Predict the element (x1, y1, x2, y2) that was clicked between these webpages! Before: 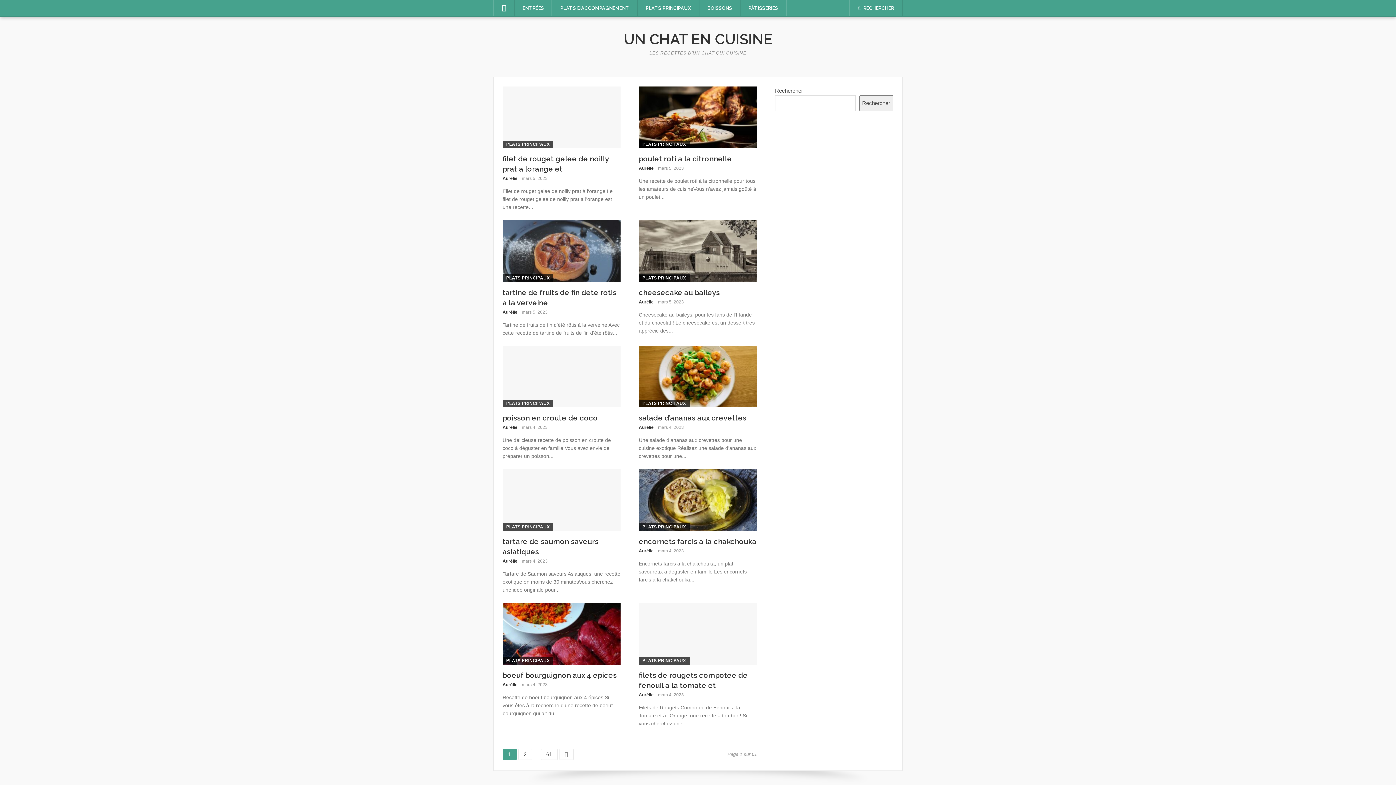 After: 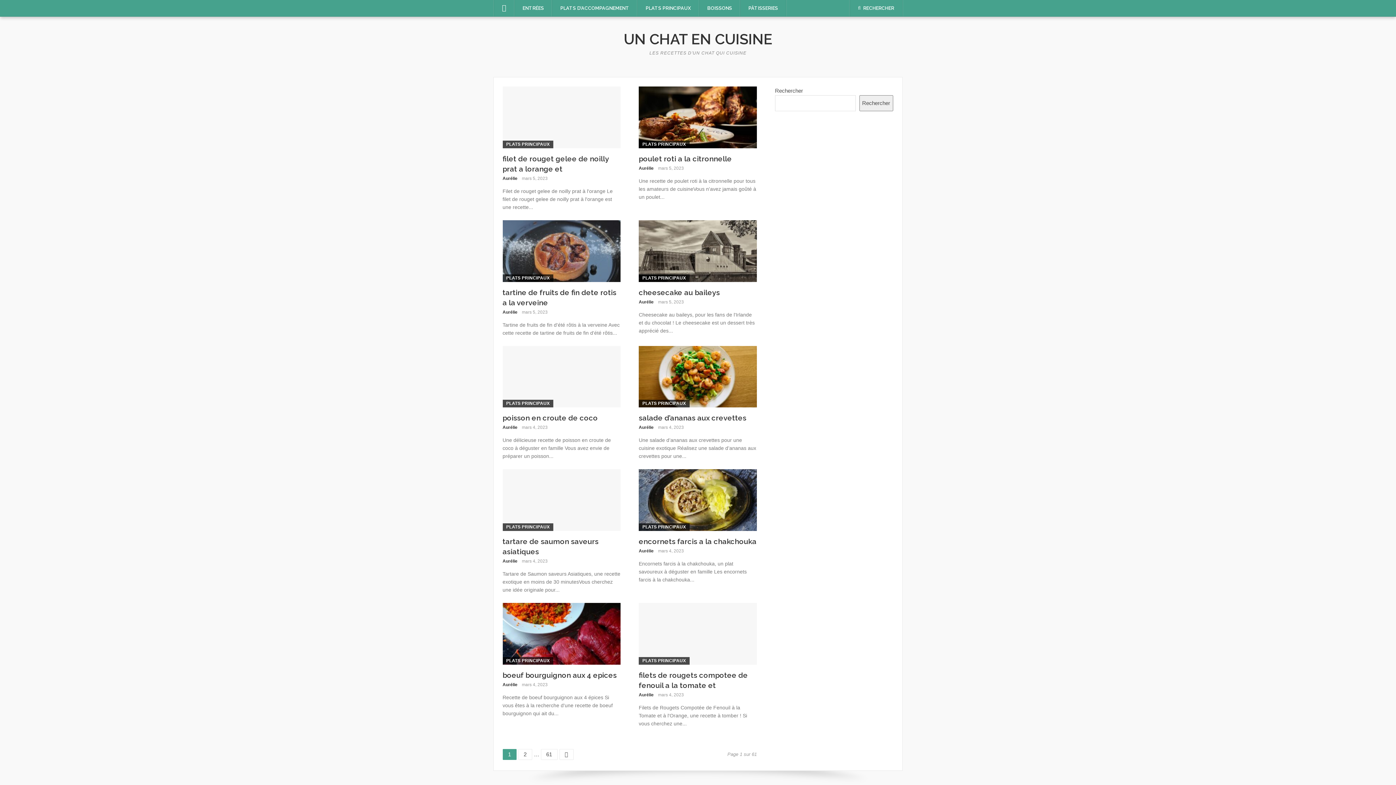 Action: bbox: (559, 749, 573, 760)